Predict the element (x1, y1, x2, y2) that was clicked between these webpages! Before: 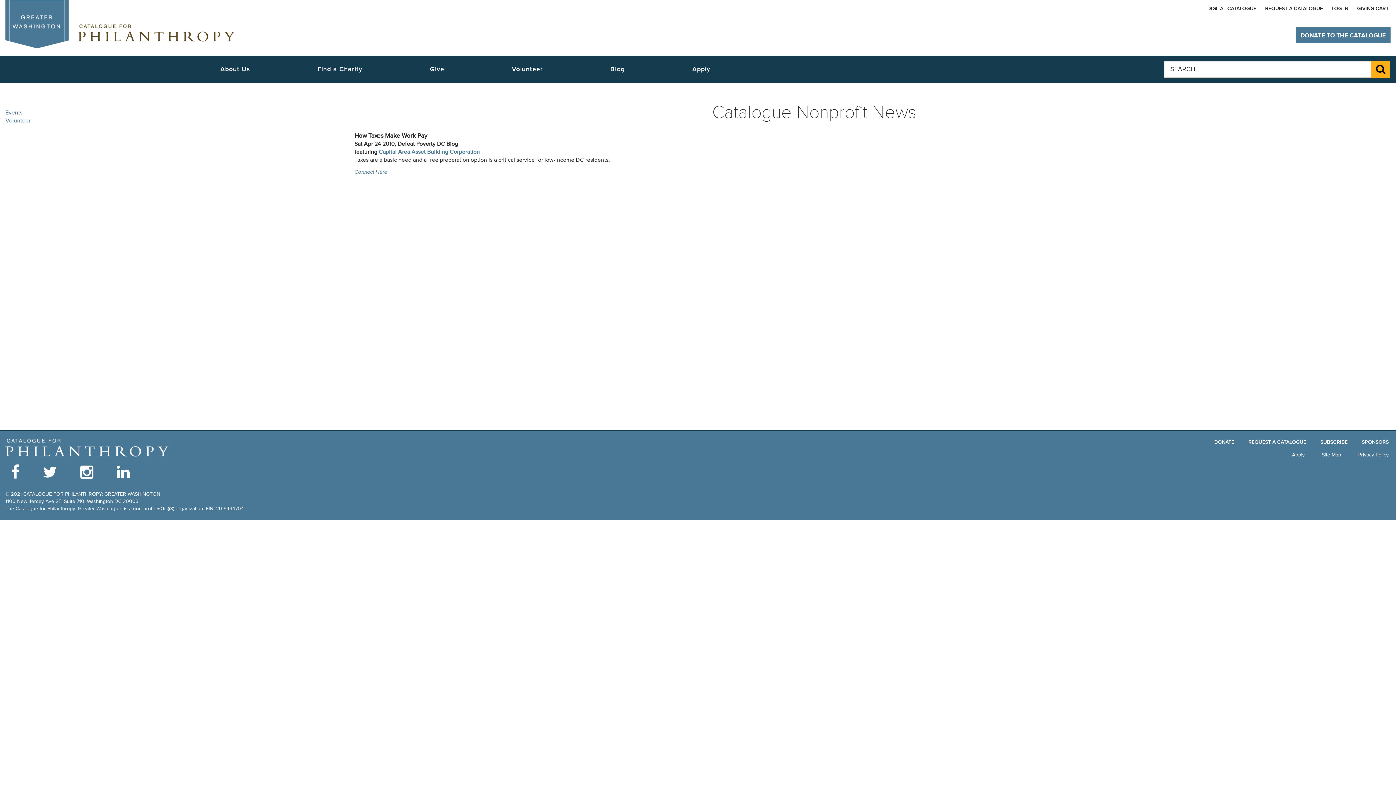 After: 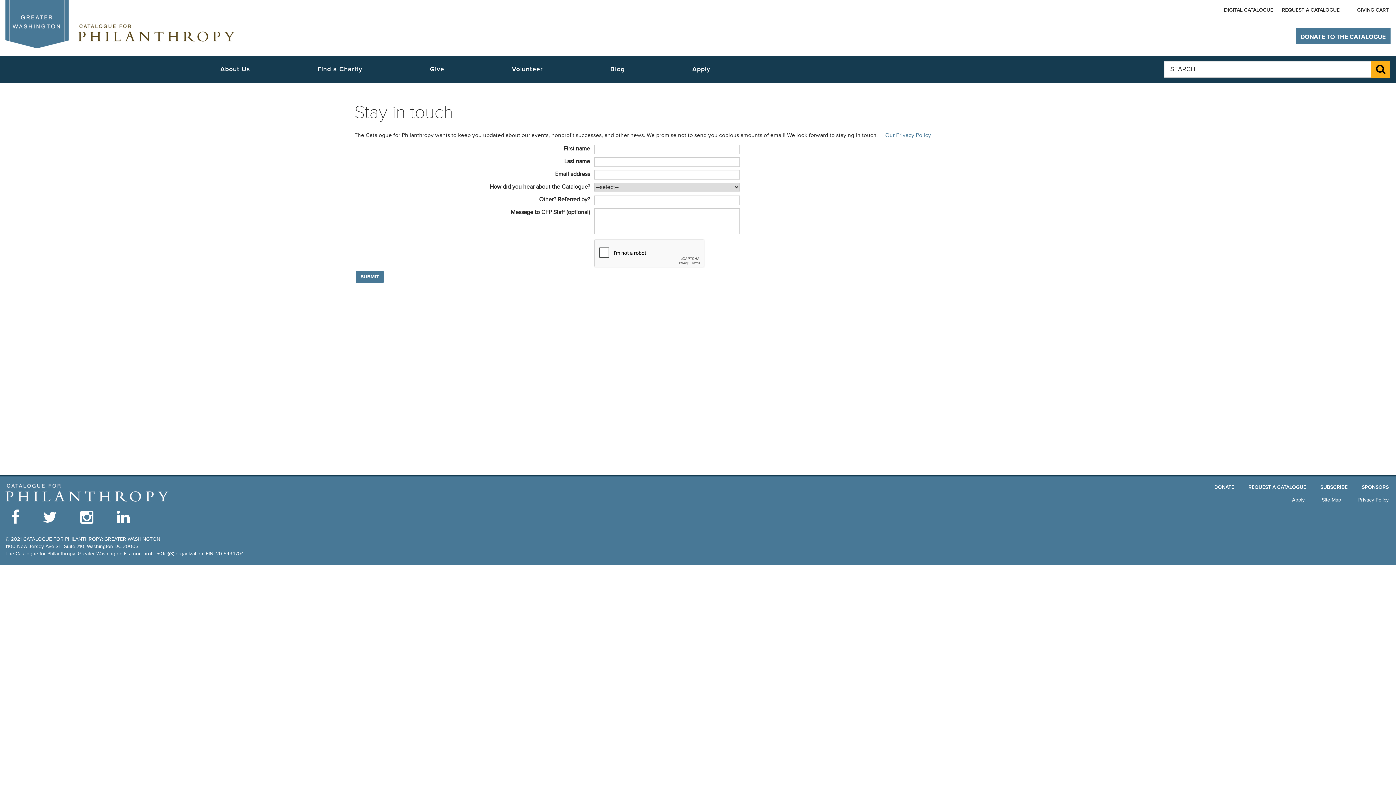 Action: label: SUBSCRIBE bbox: (1320, 439, 1347, 445)